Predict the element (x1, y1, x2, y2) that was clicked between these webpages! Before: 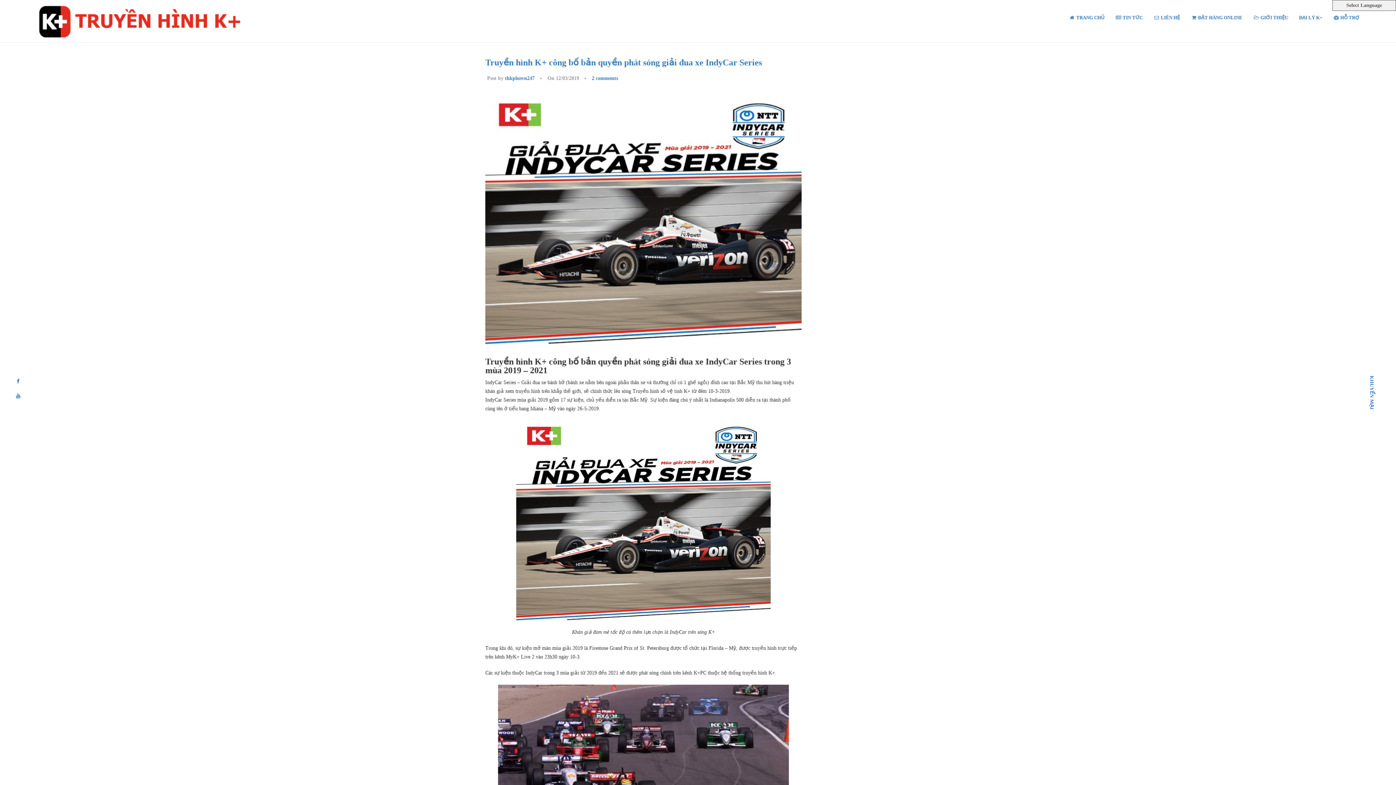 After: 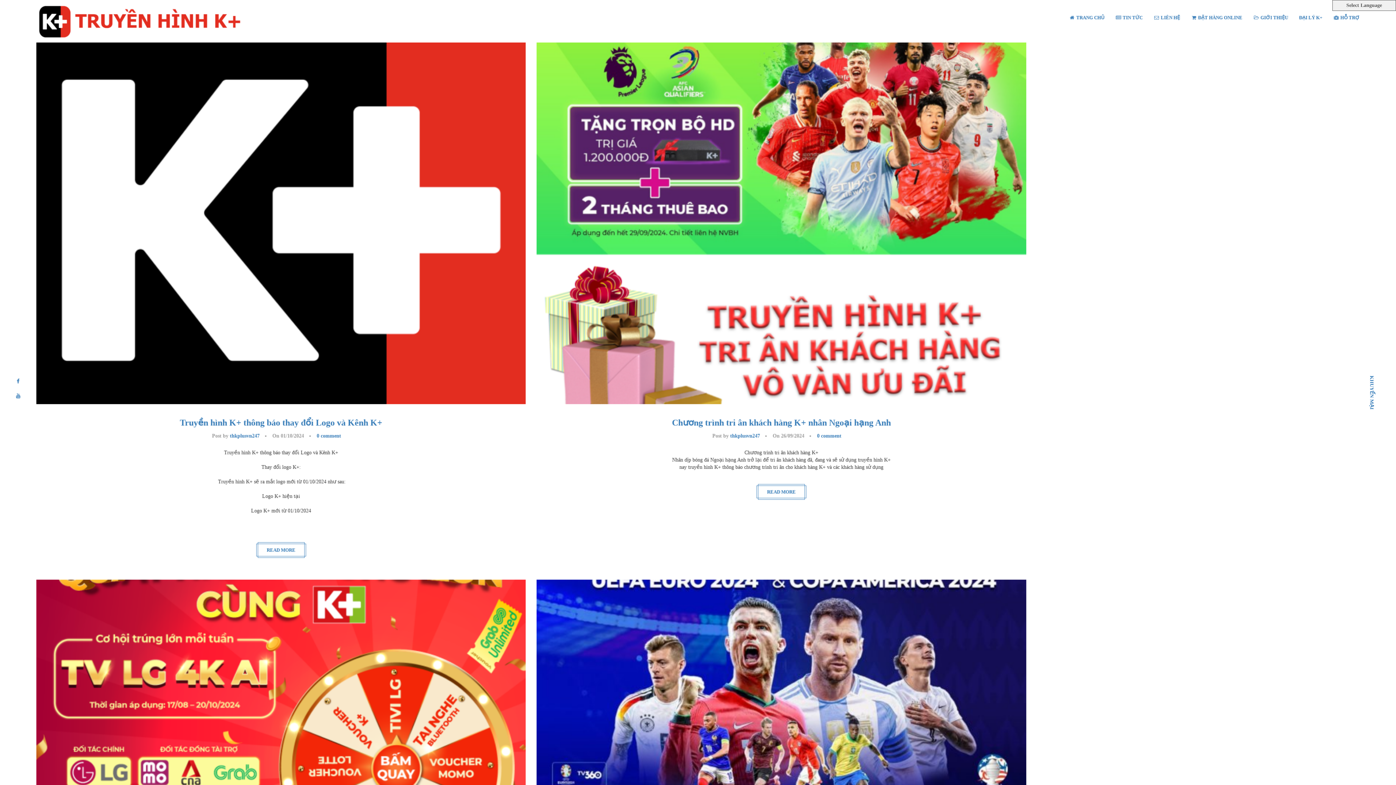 Action: label:  TIN TỨC bbox: (1115, 14, 1142, 20)